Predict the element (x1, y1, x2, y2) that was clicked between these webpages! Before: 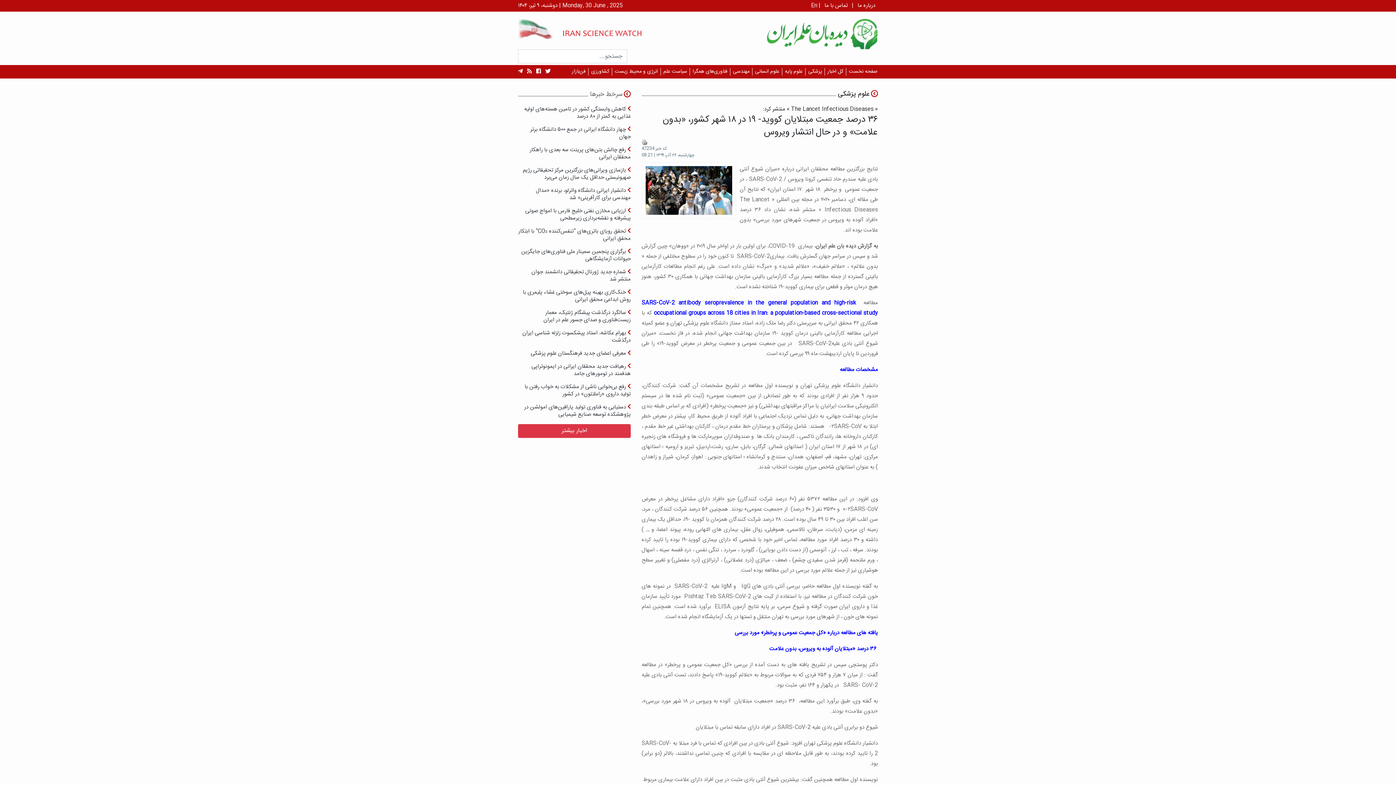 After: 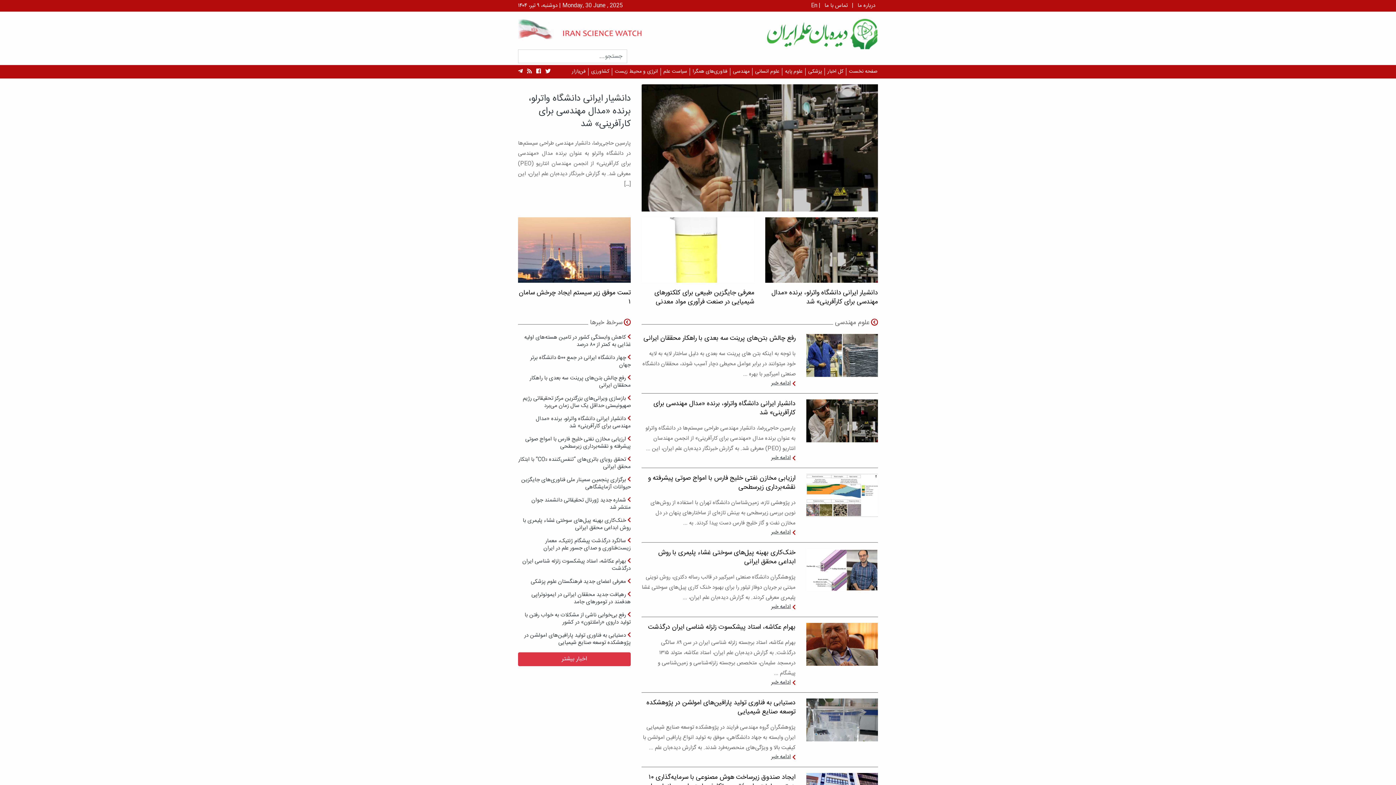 Action: label: مهندسی bbox: (733, 67, 749, 76)